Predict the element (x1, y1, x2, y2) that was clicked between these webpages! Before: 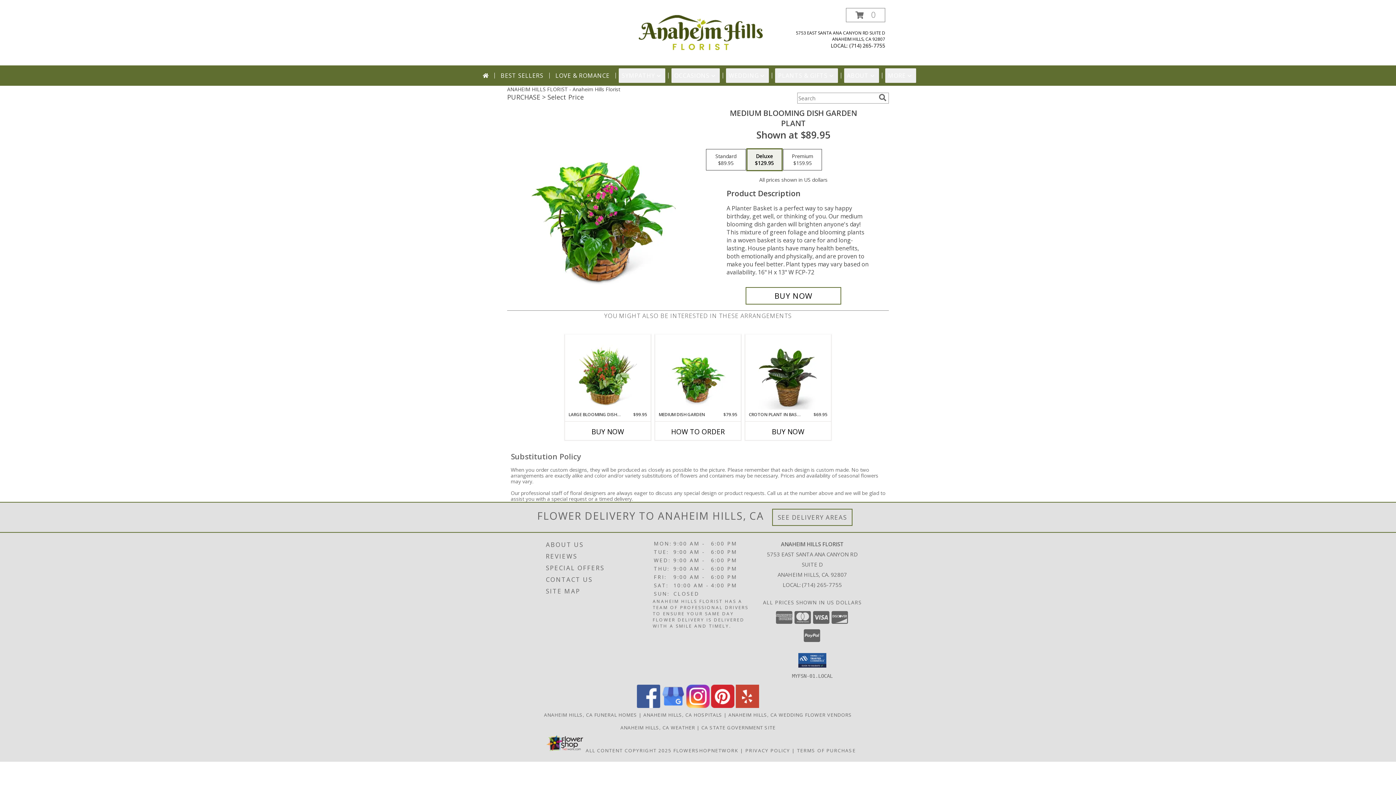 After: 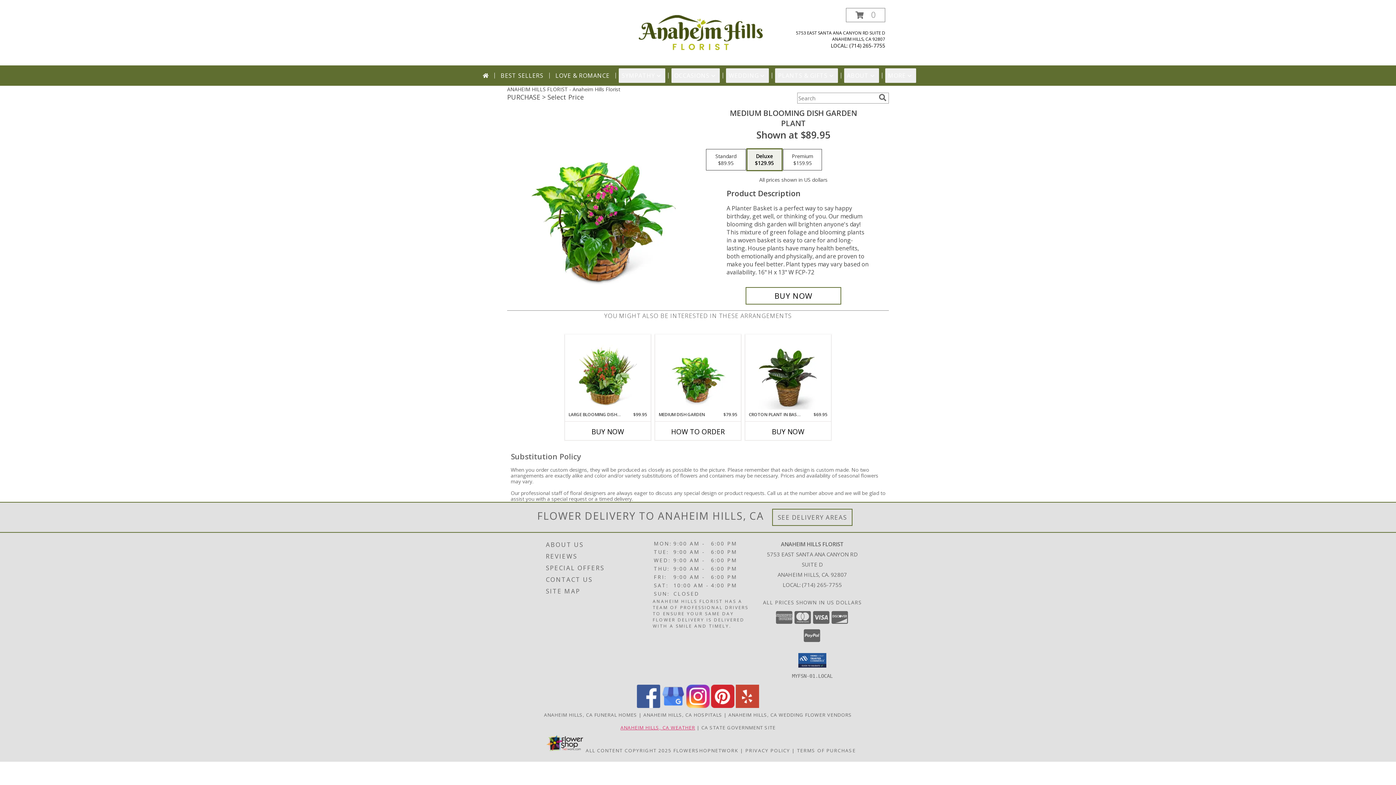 Action: bbox: (620, 724, 695, 731) label: ANAHEIM HILLS, CA WEATHER